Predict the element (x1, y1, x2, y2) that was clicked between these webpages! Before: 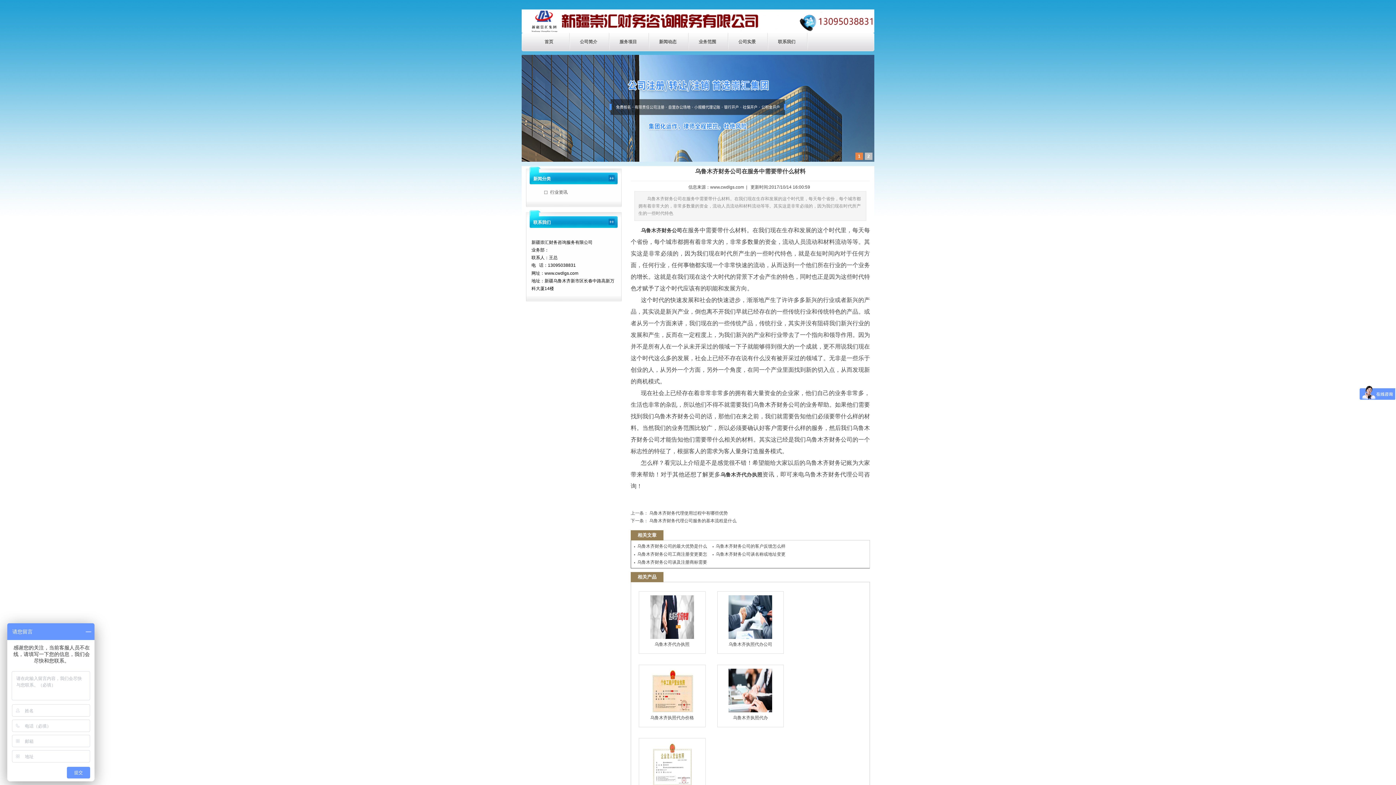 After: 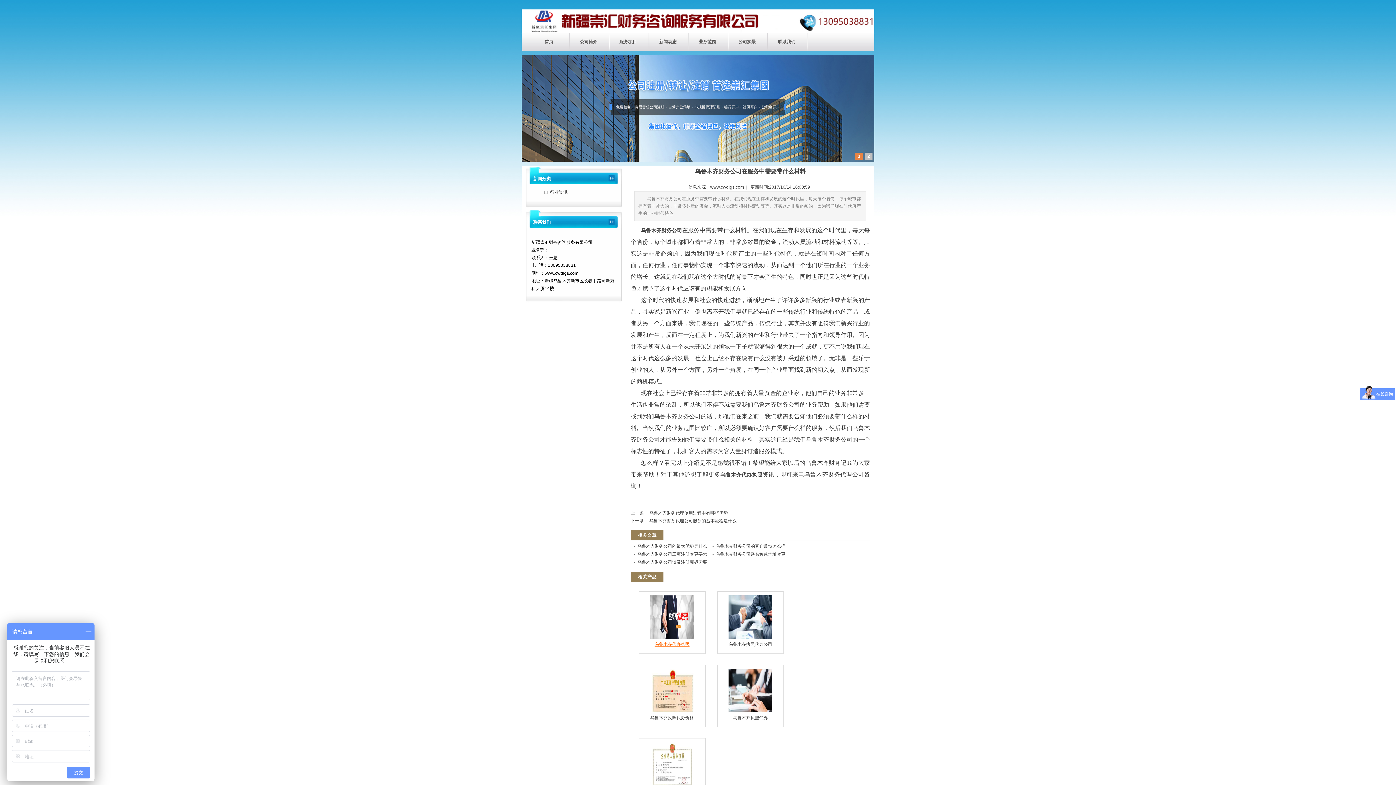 Action: bbox: (642, 595, 701, 647) label: 乌鲁木齐代办执照